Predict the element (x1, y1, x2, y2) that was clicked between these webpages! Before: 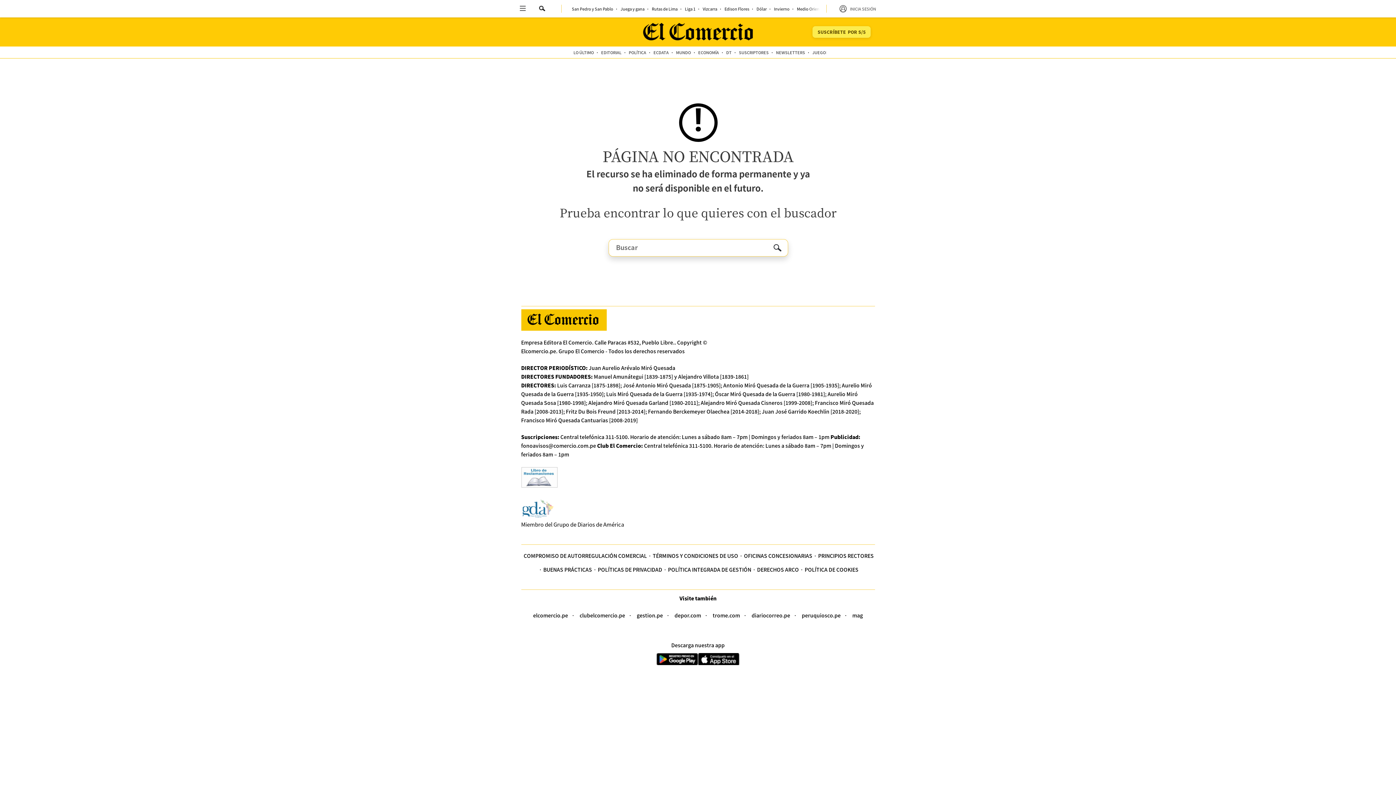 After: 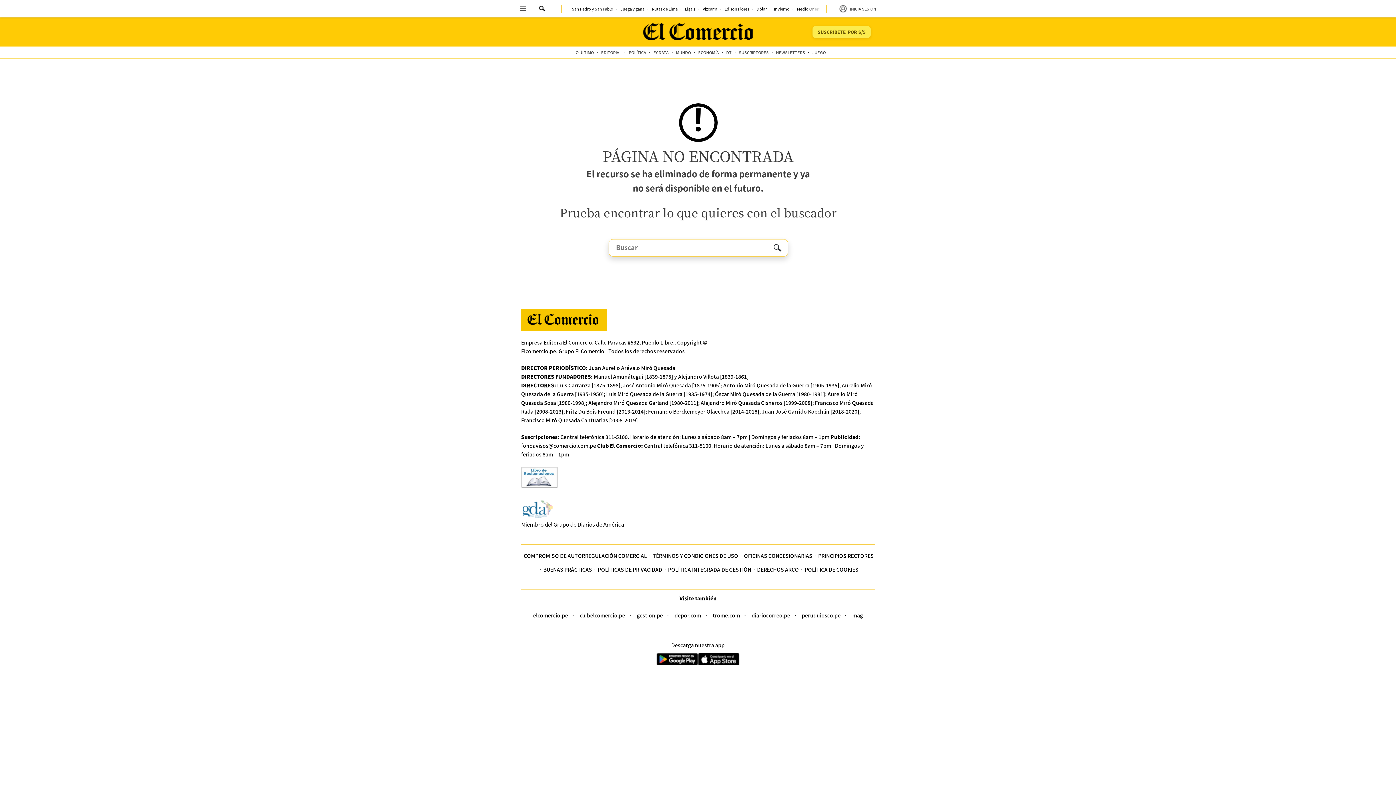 Action: bbox: (533, 612, 568, 619) label: elcomercio.pe